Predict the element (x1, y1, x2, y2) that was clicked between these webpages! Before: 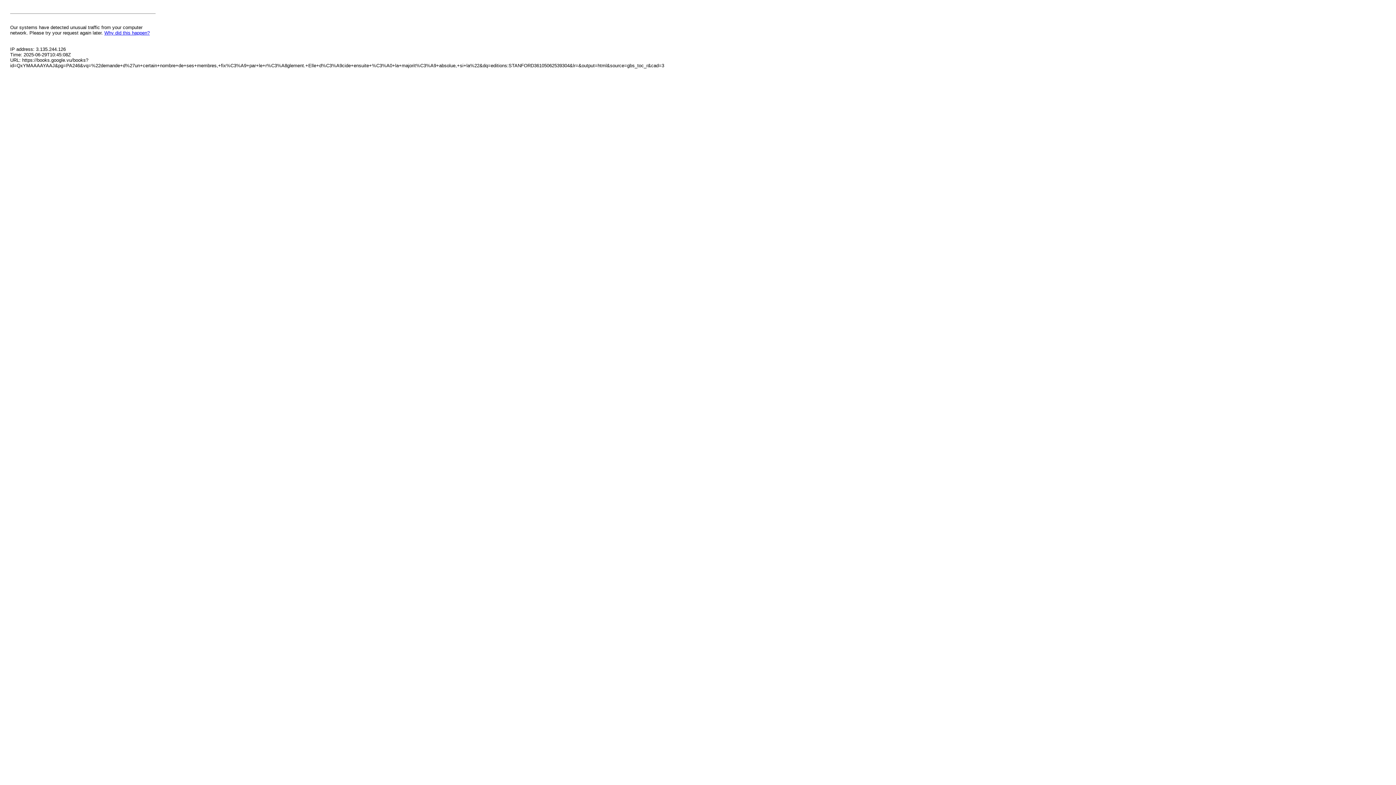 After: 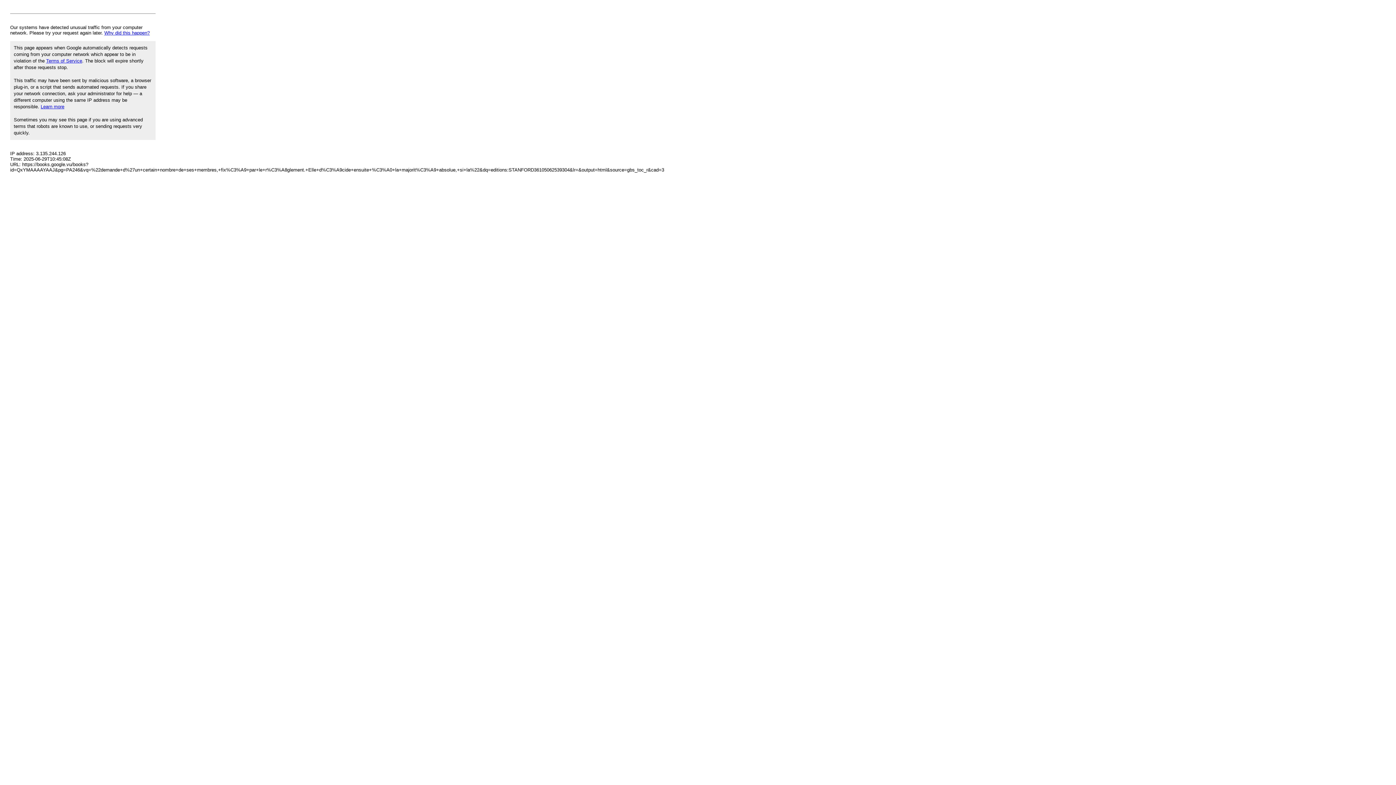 Action: bbox: (104, 30, 149, 35) label: Why did this happen?